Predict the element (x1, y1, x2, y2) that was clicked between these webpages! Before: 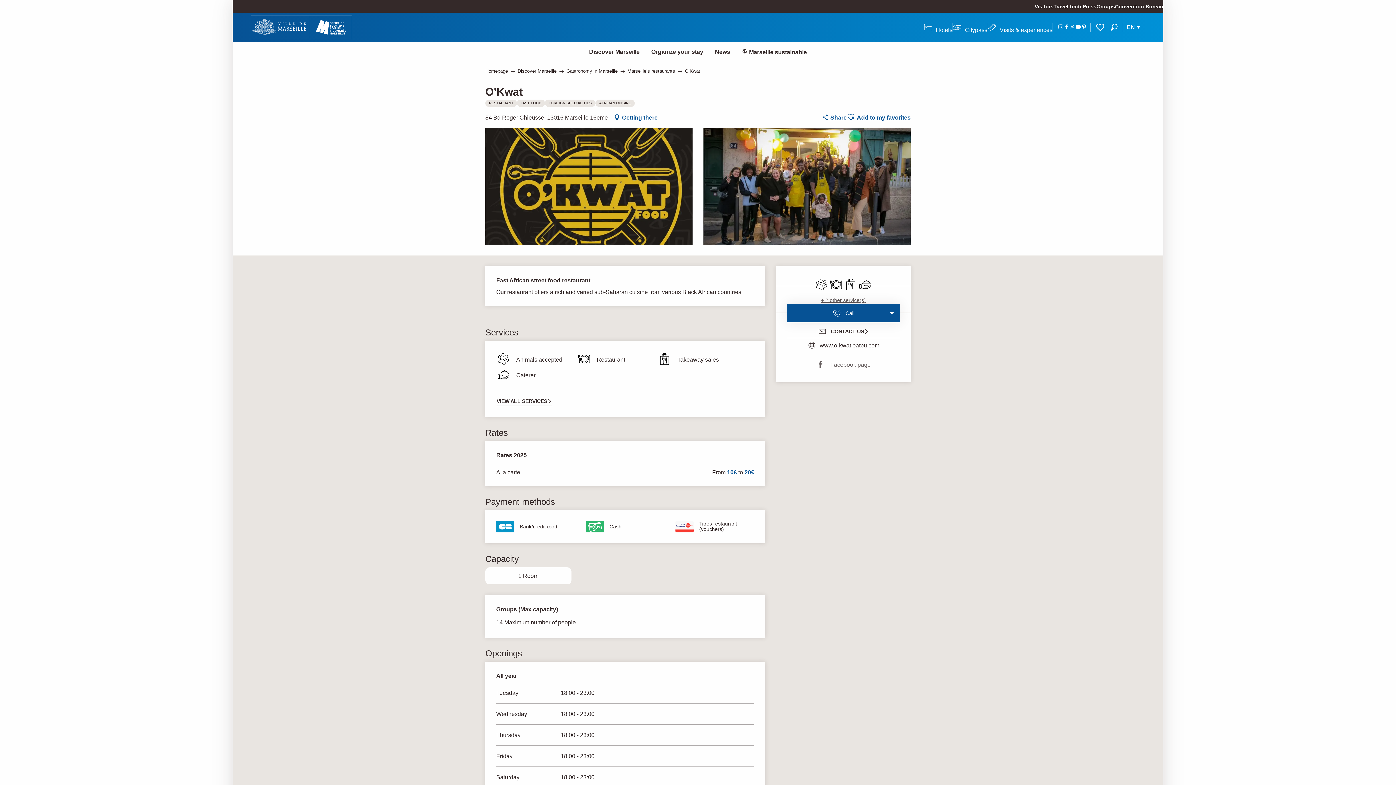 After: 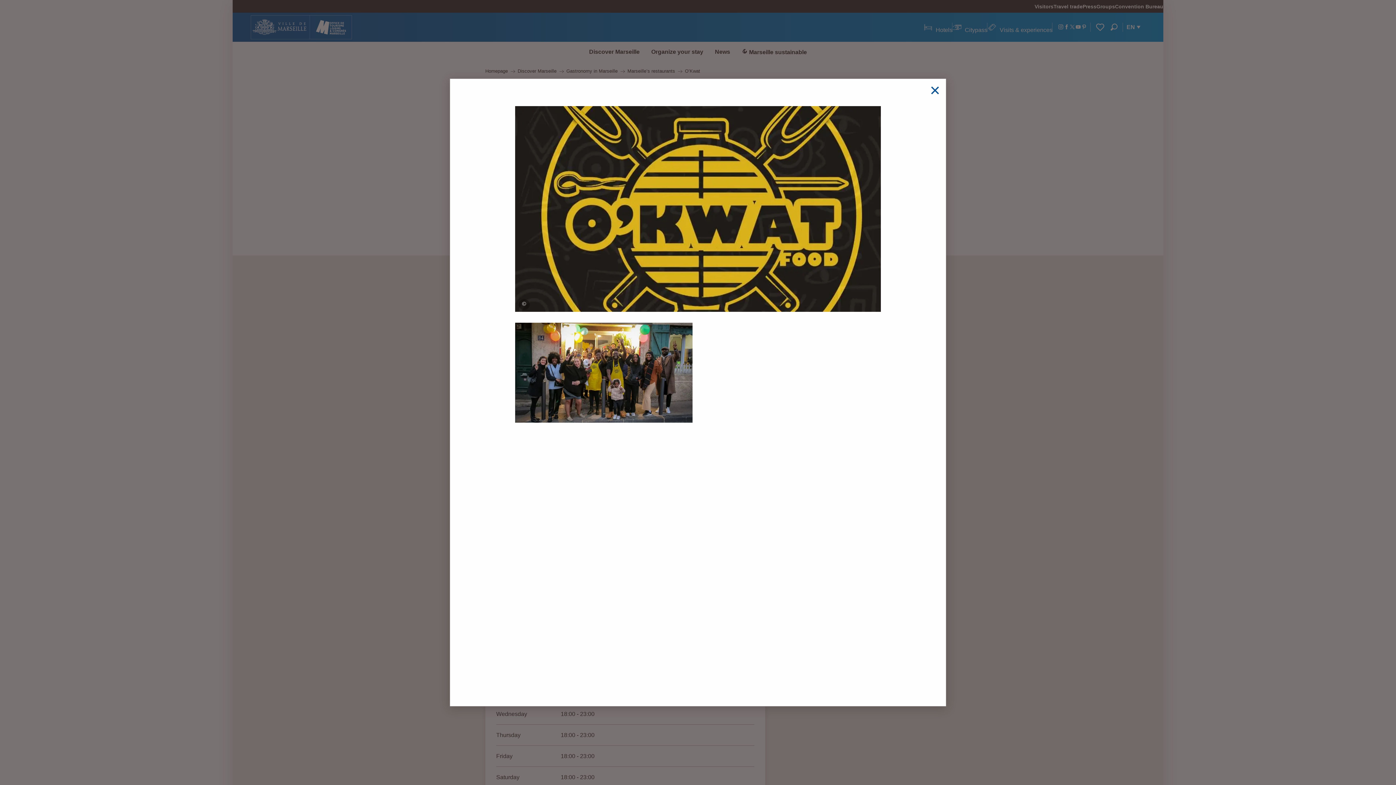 Action: bbox: (485, 128, 692, 244) label: Ouvrir